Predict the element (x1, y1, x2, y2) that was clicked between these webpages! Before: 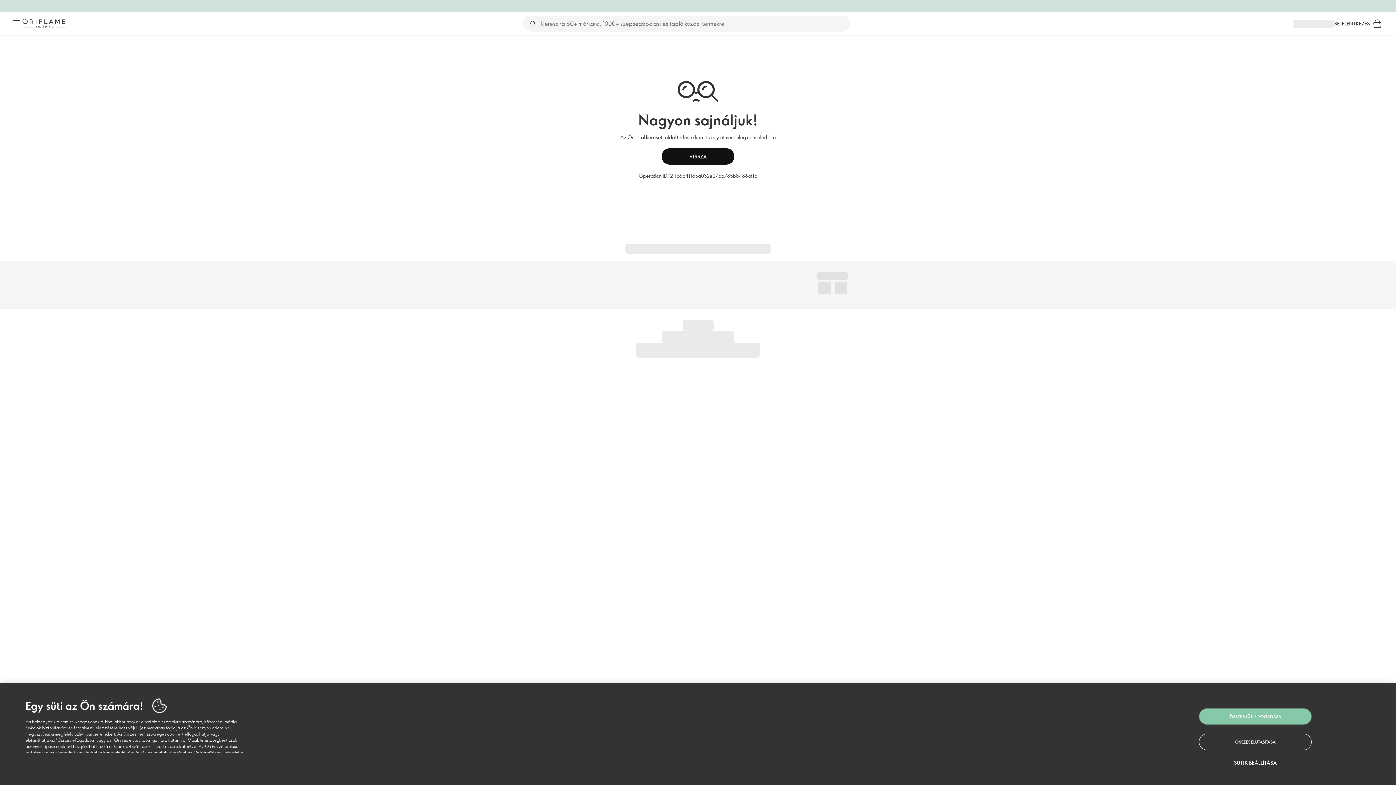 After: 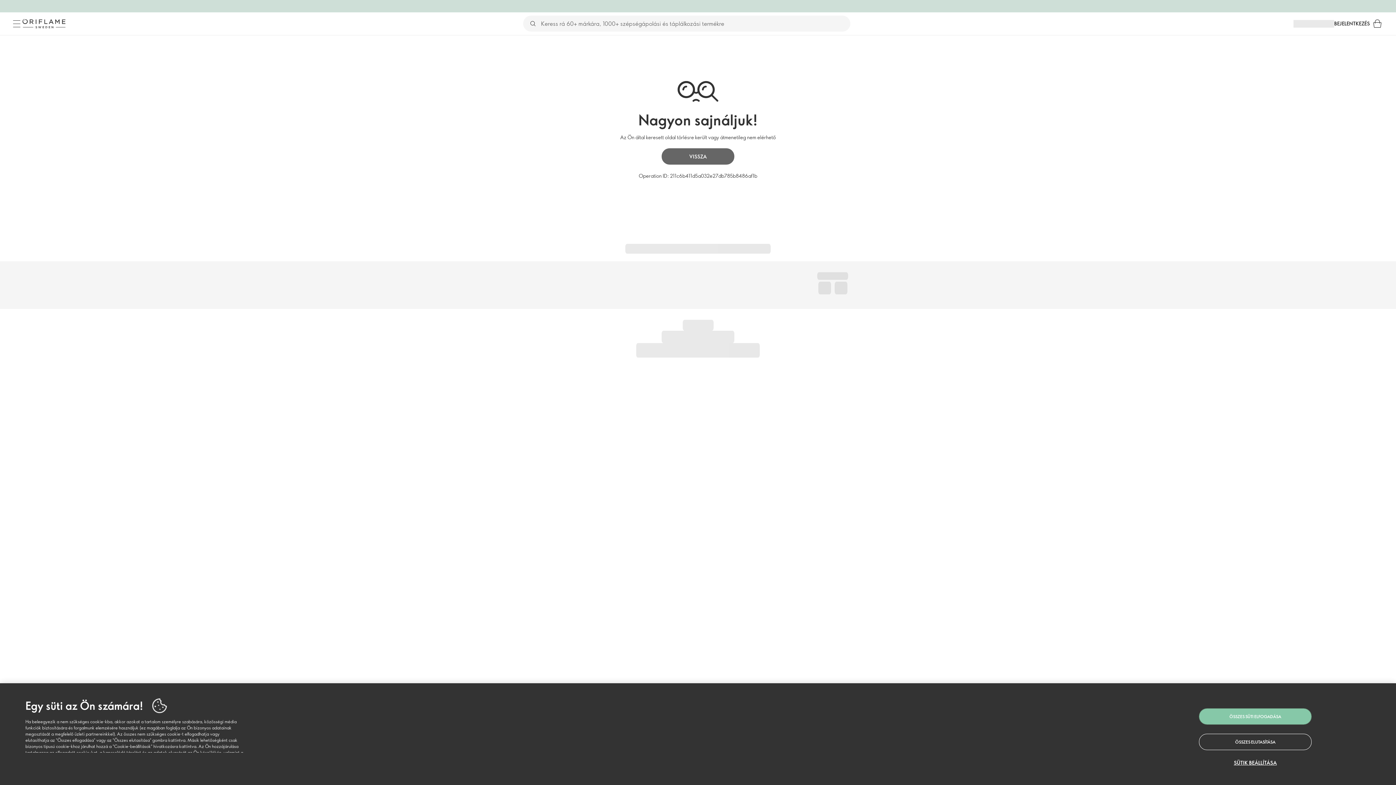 Action: label: VISSZA bbox: (661, 148, 734, 164)